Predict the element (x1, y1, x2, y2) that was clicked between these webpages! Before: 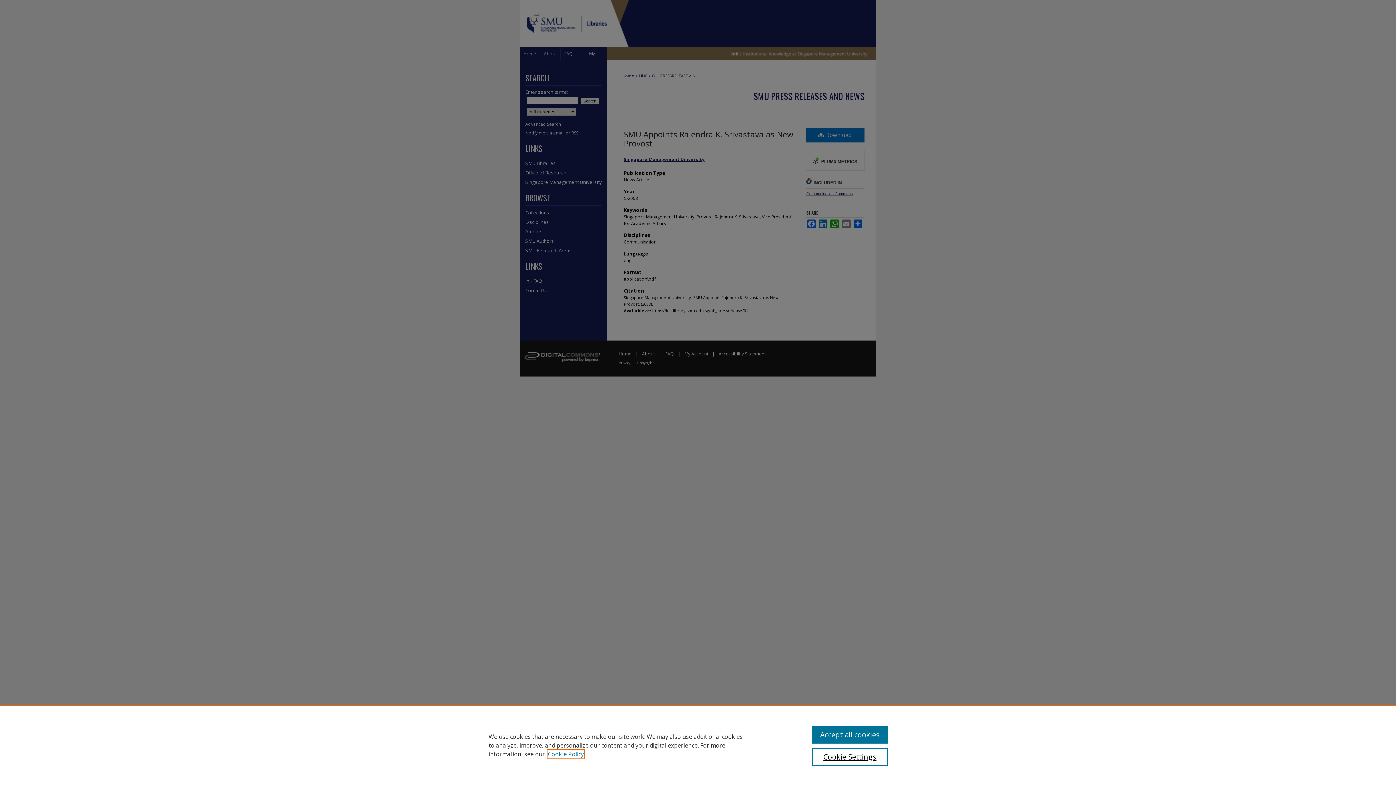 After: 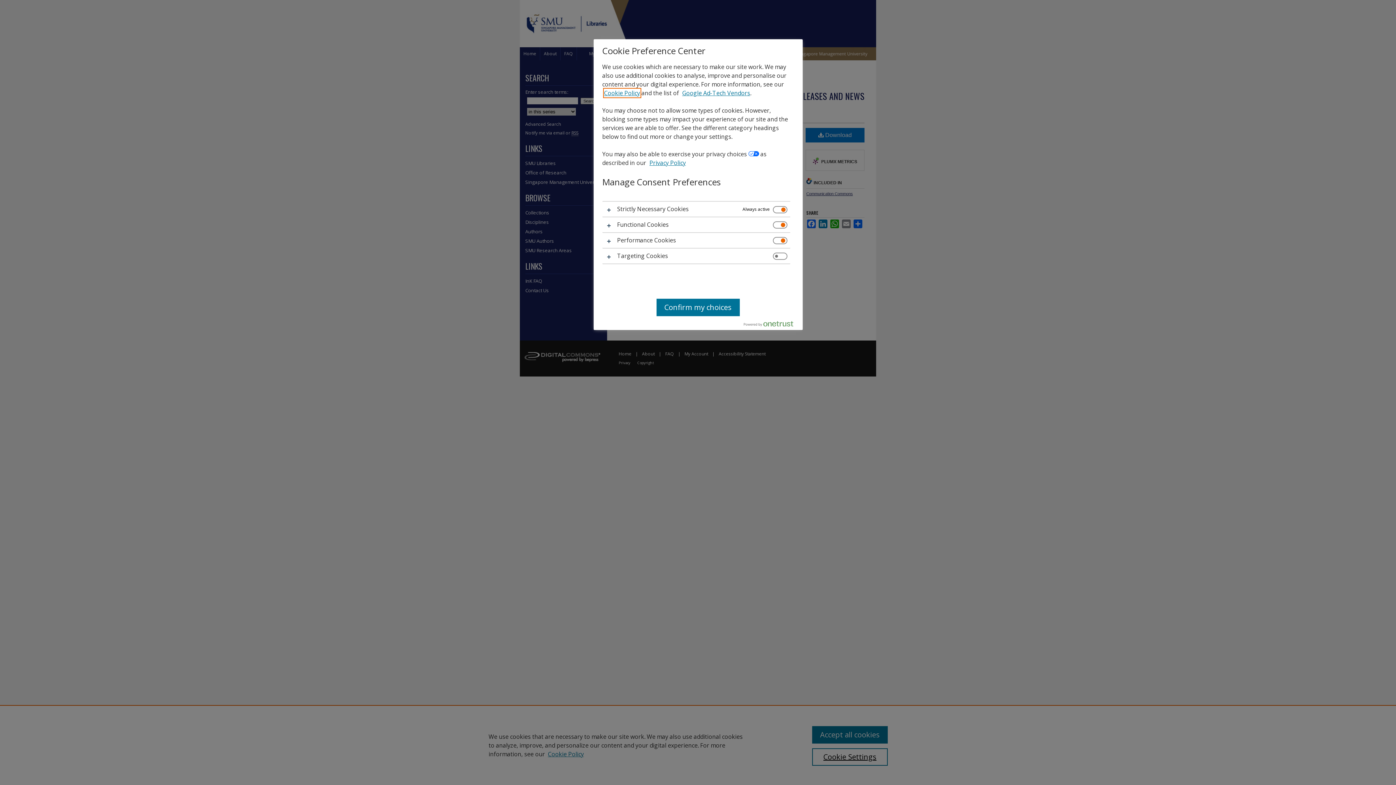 Action: bbox: (812, 748, 887, 766) label: Cookie Settings